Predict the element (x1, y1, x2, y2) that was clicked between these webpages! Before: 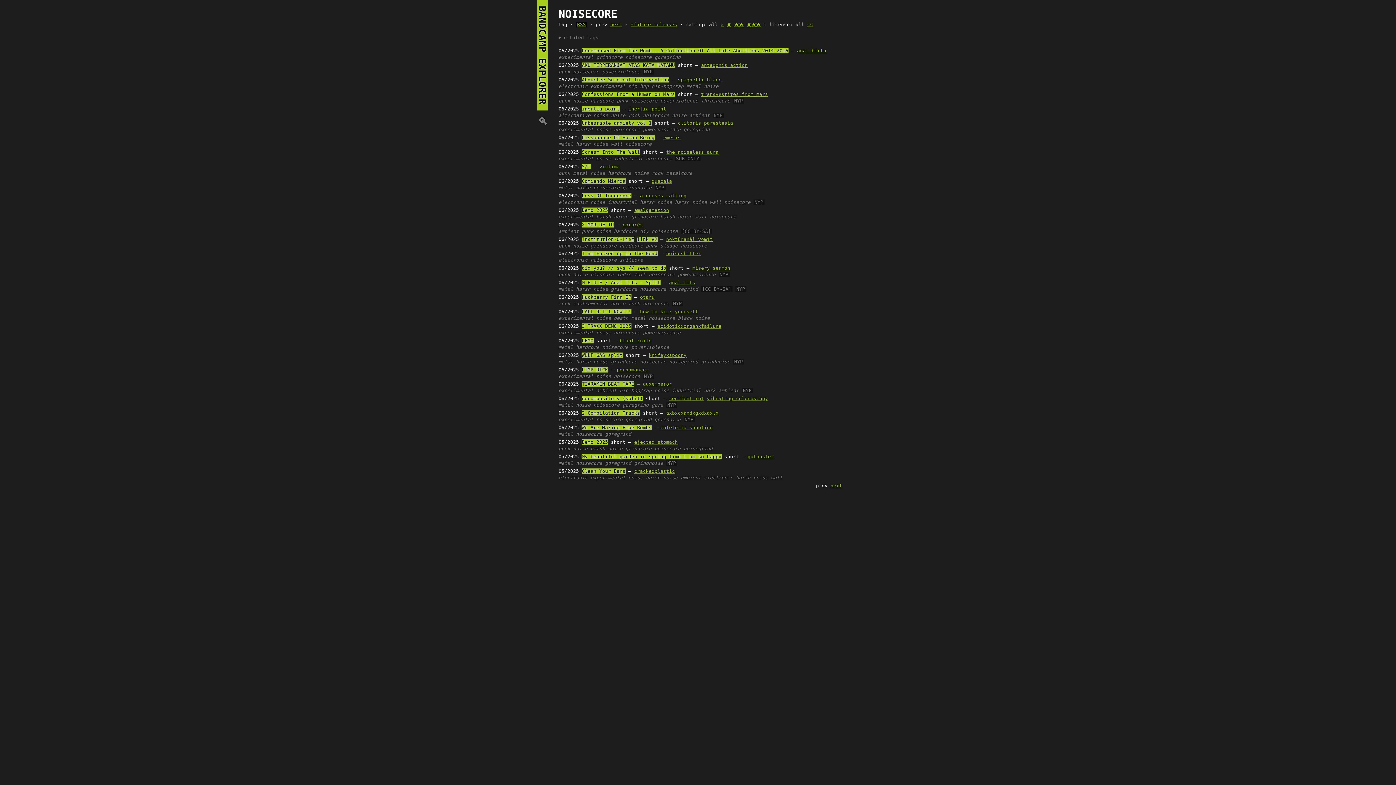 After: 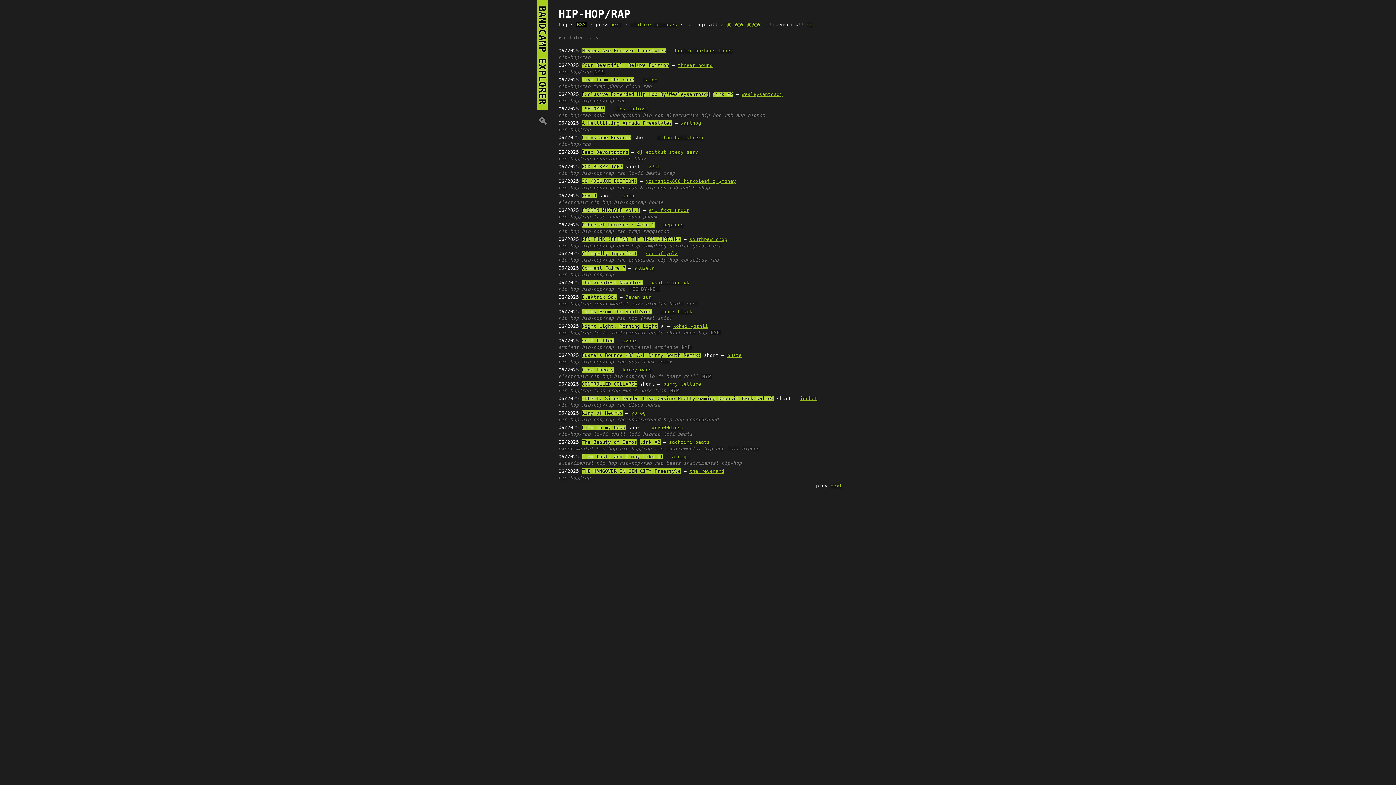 Action: bbox: (619, 388, 651, 393) label: hip-hop/rap